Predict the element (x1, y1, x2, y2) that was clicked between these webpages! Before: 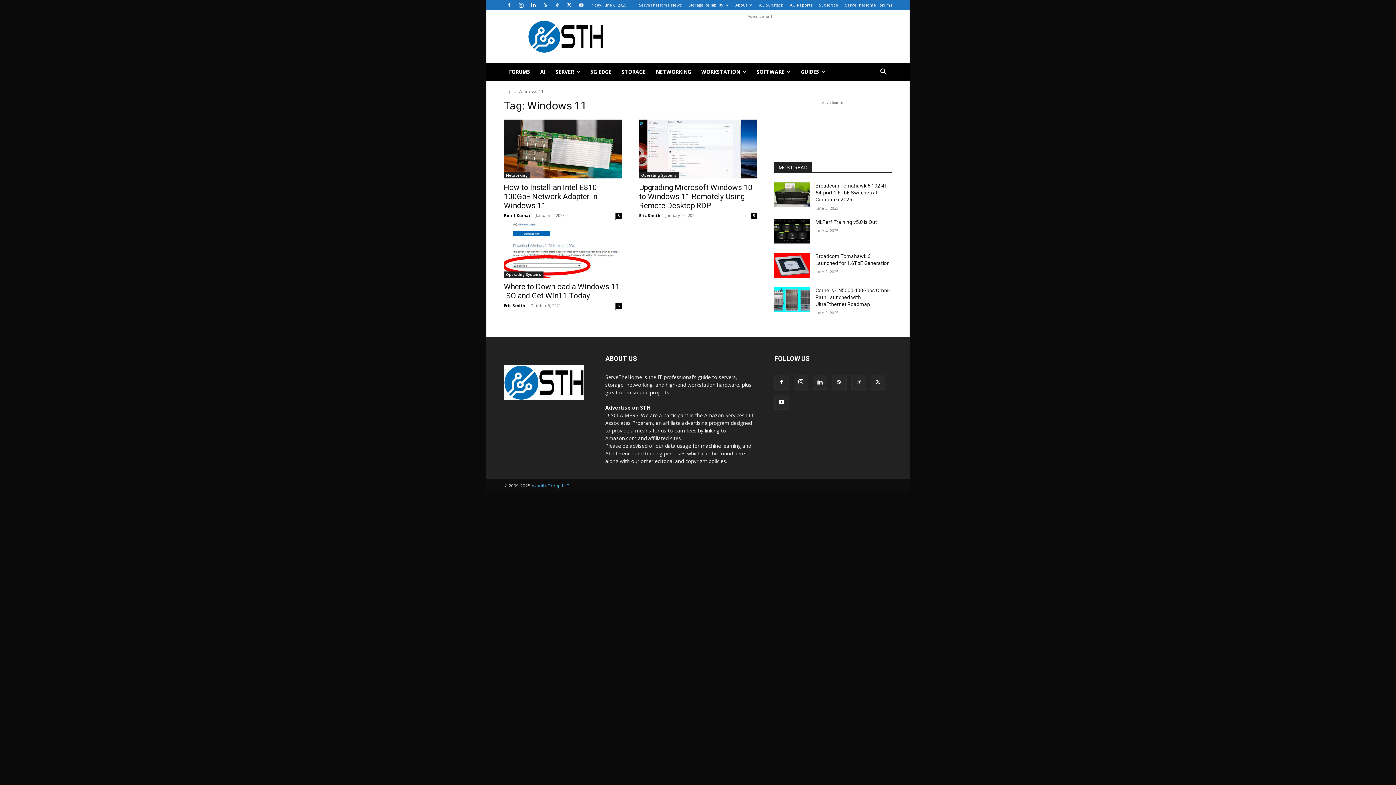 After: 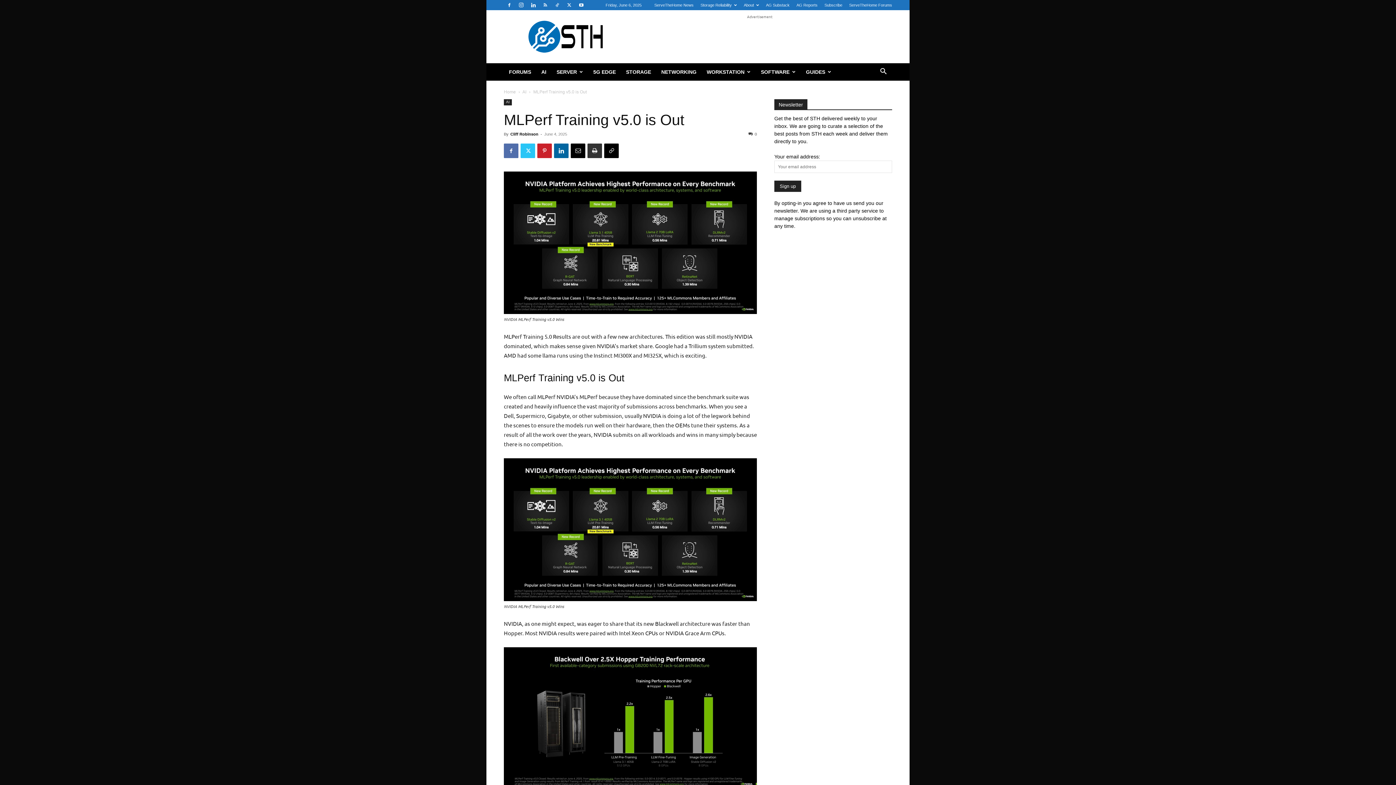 Action: label: MLPerf Training v5.0 is Out bbox: (815, 219, 877, 225)